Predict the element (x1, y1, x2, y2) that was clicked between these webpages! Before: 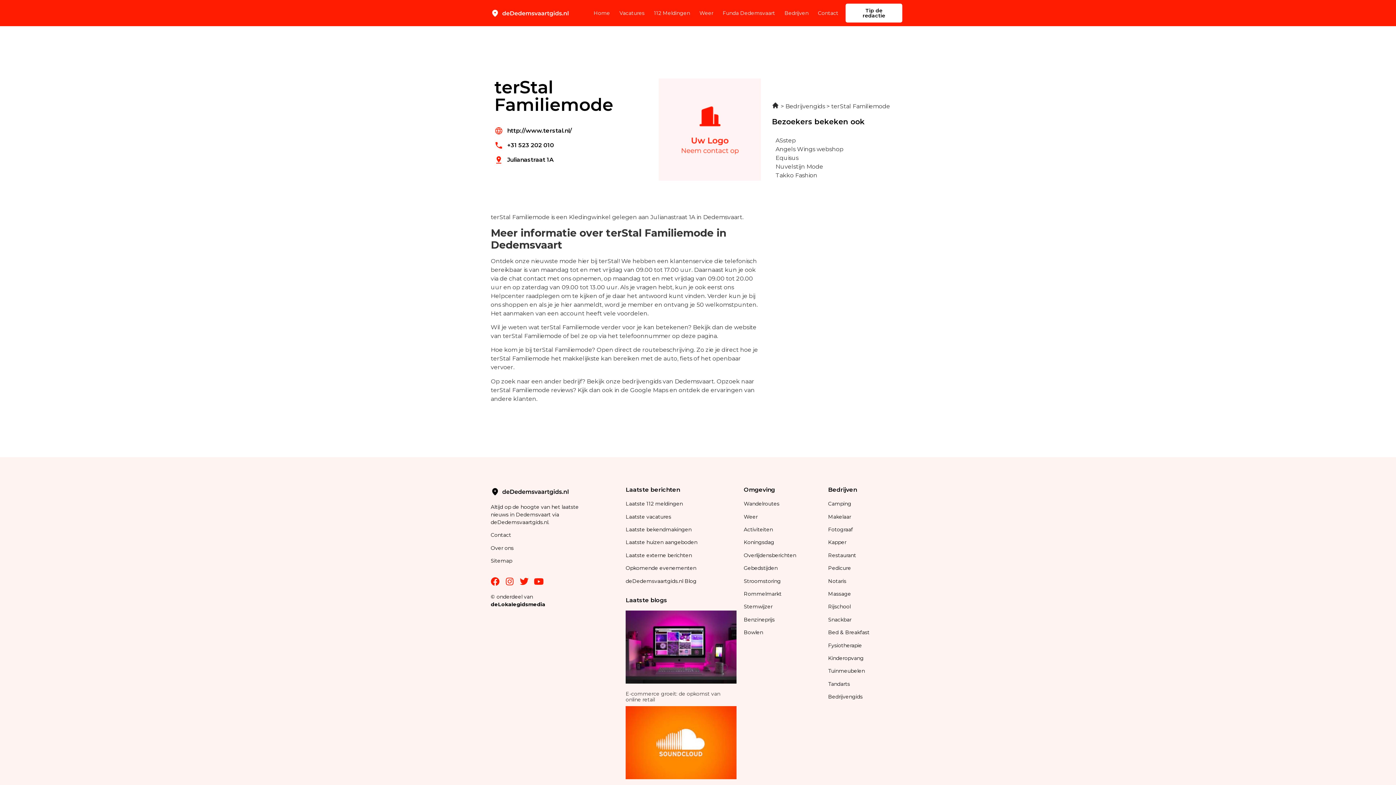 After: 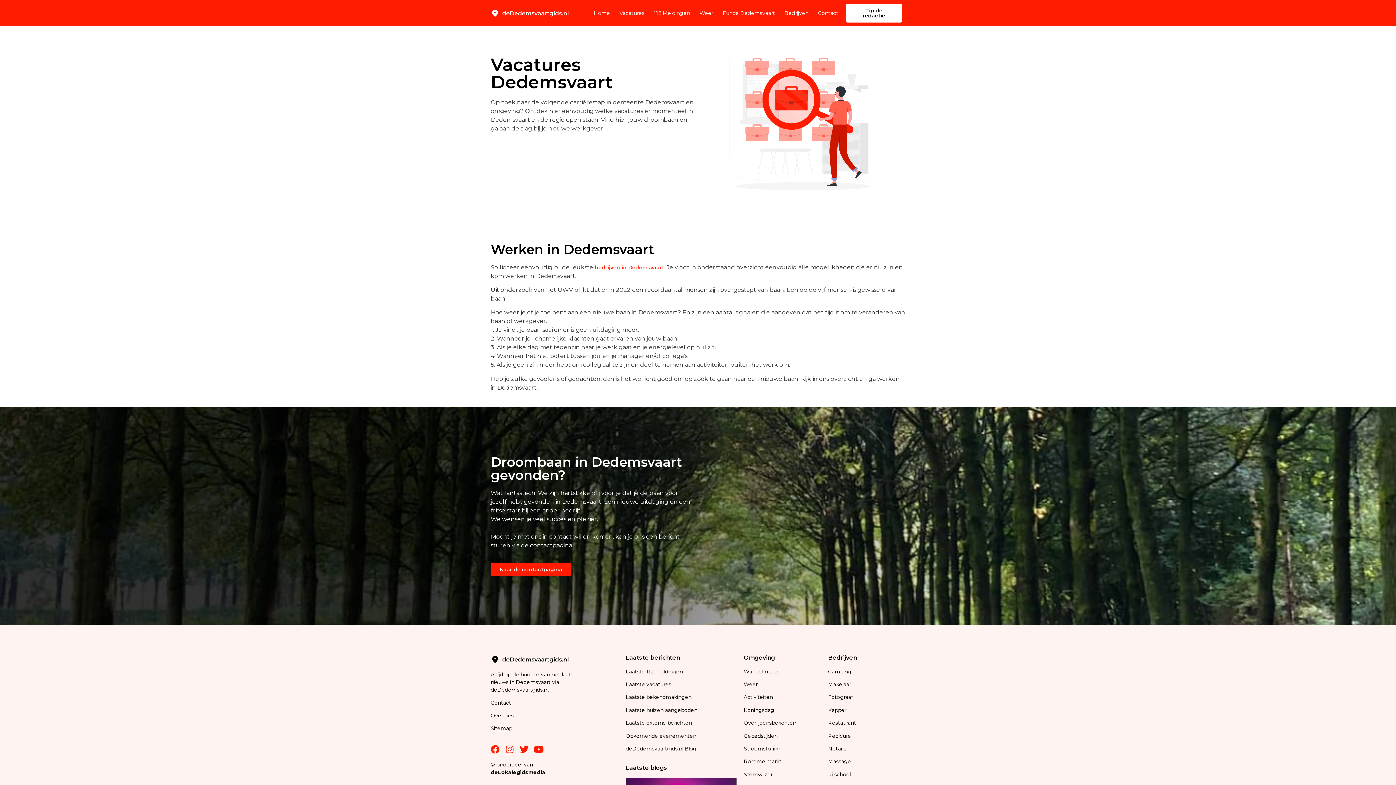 Action: label: Vacatures bbox: (619, 4, 644, 21)